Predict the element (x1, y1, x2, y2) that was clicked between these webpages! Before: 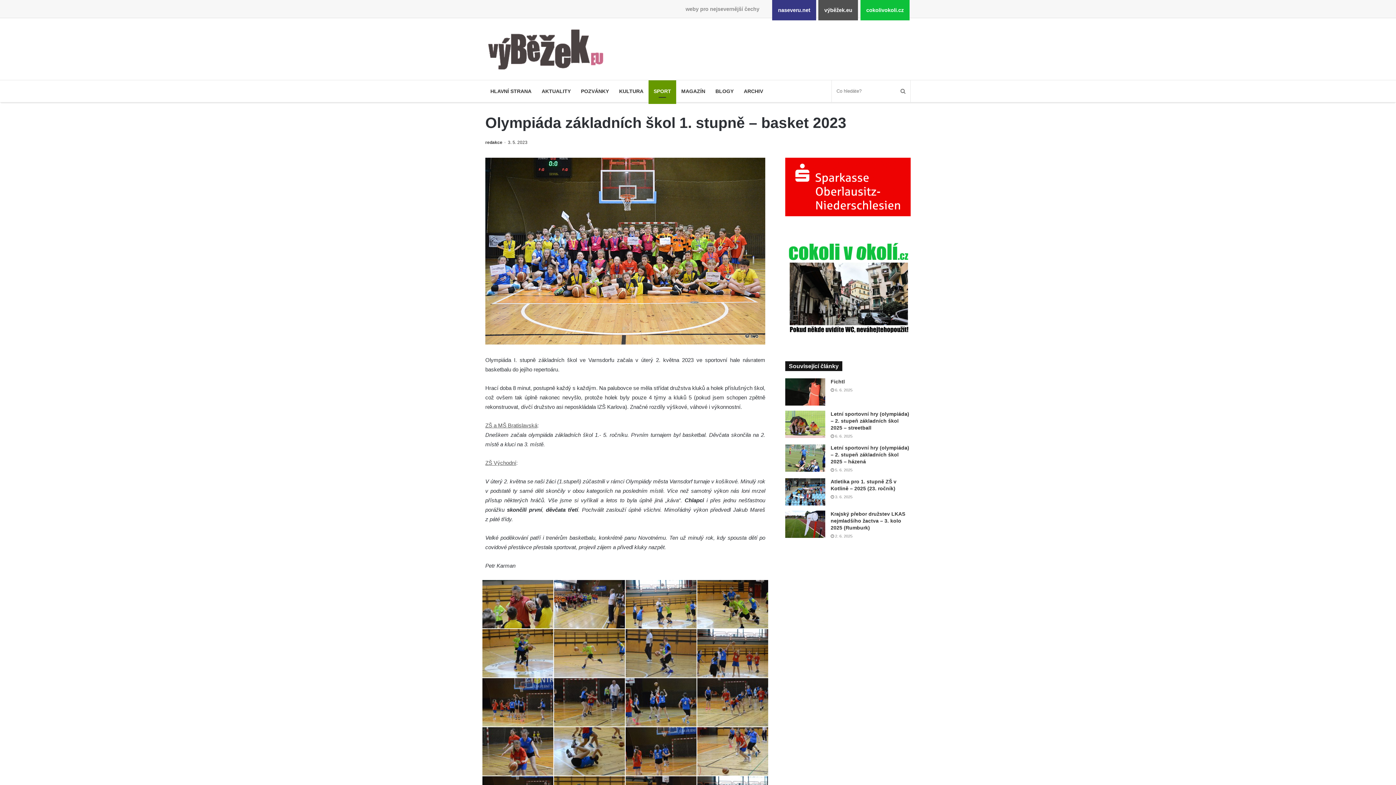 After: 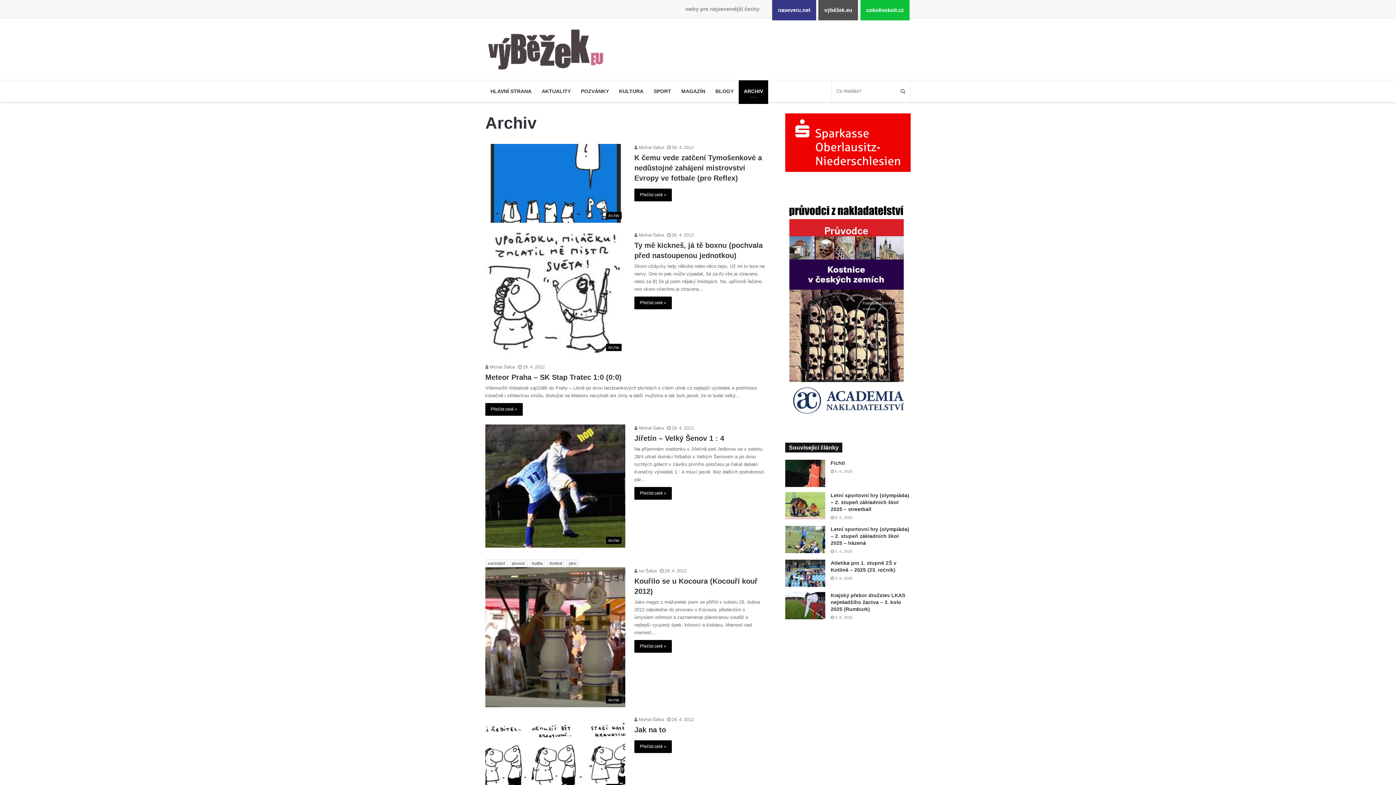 Action: label: ARCHIV bbox: (738, 80, 768, 102)